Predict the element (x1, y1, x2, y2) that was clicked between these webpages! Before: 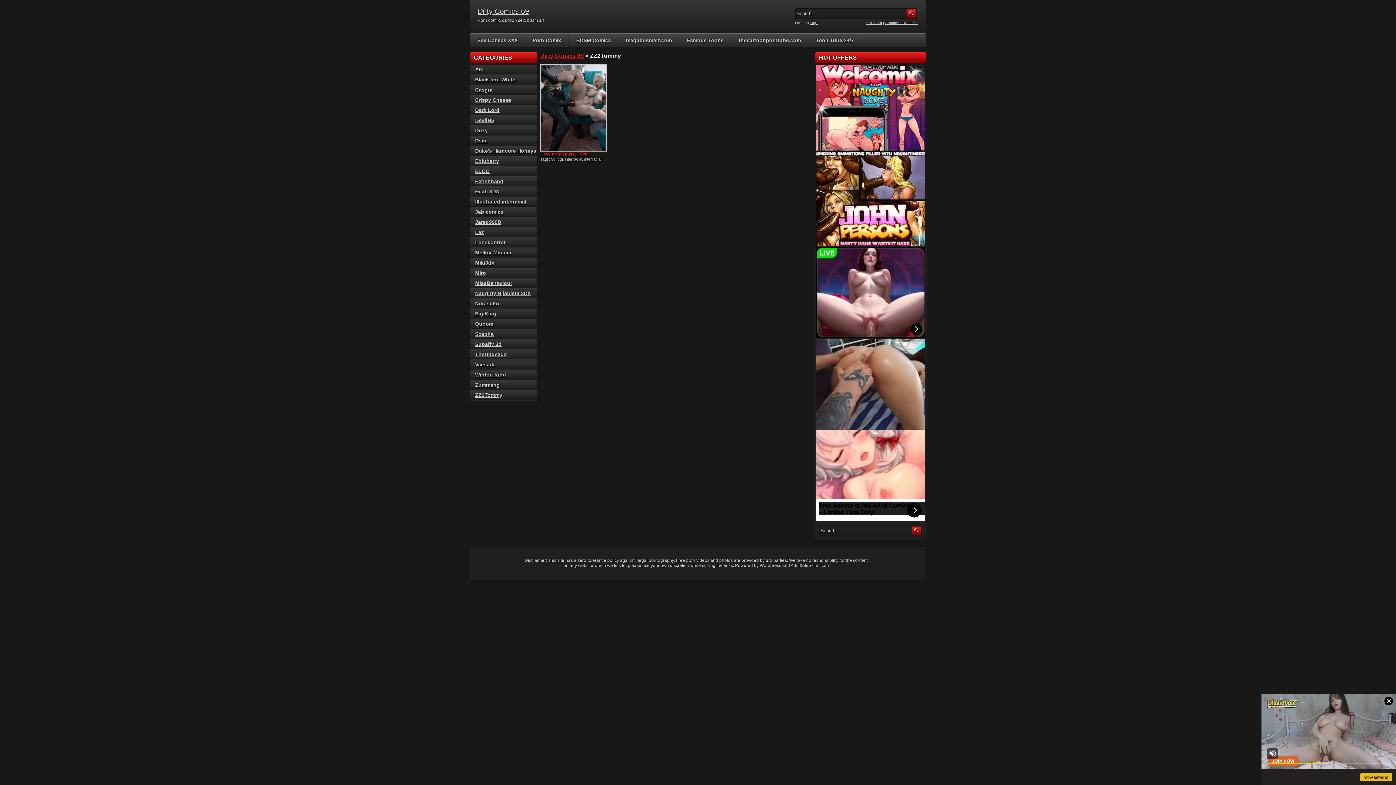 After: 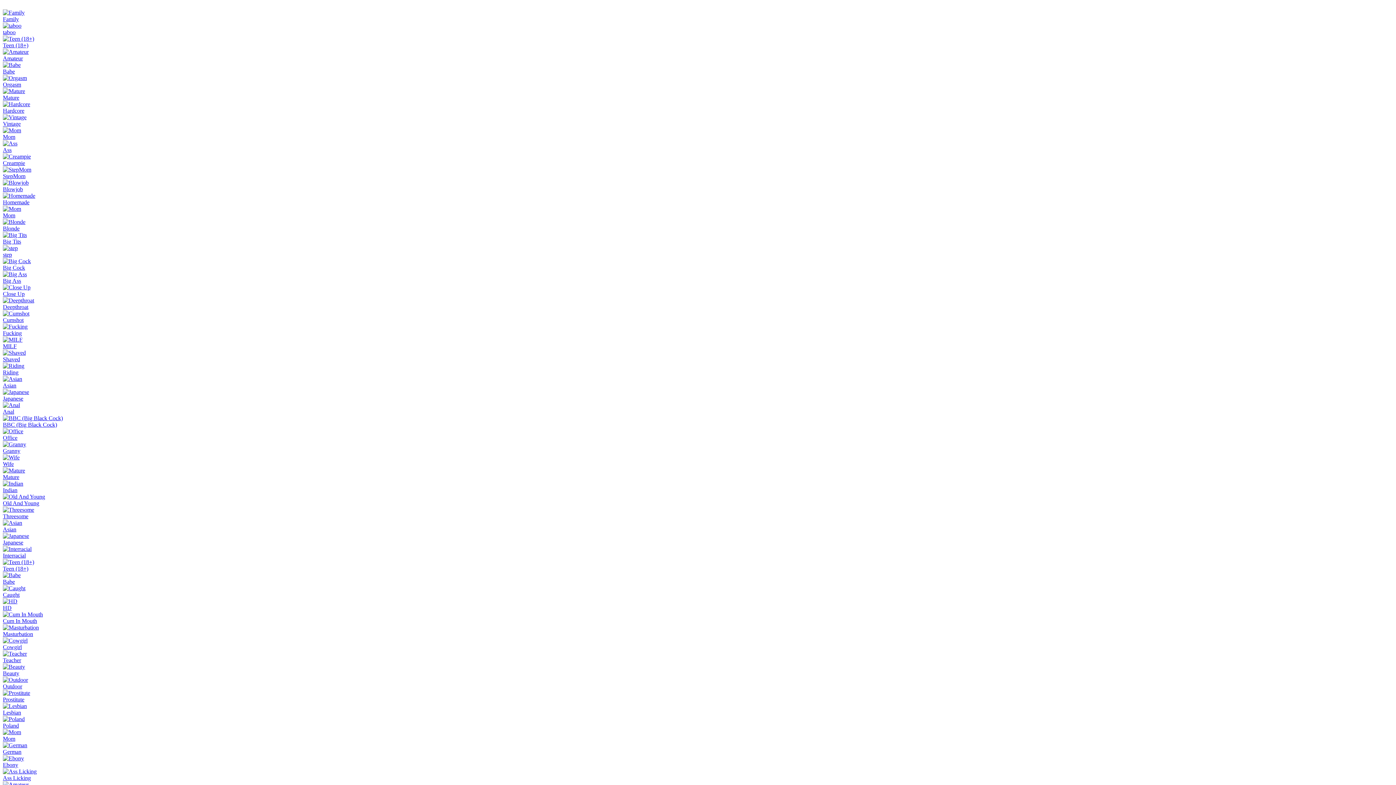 Action: label: Scebha bbox: (475, 331, 493, 337)